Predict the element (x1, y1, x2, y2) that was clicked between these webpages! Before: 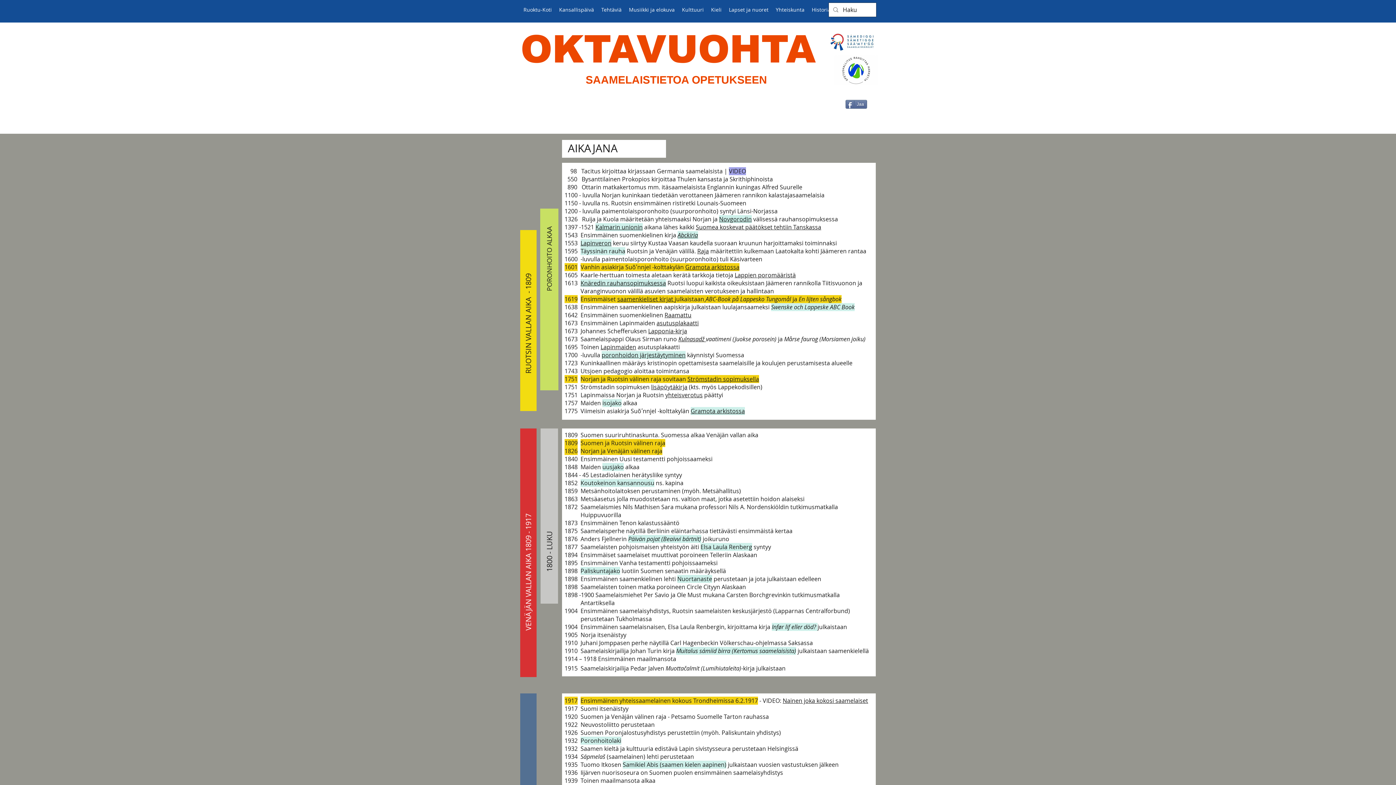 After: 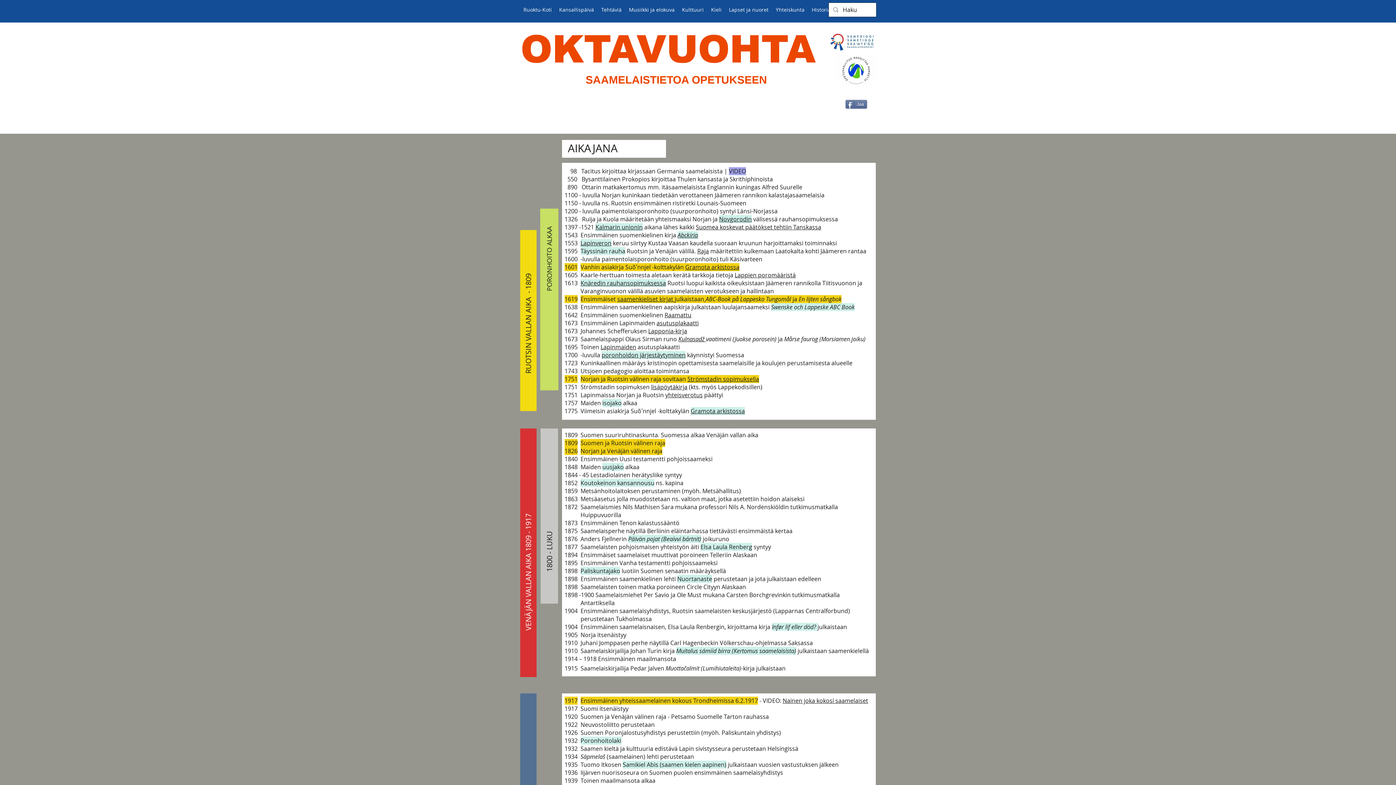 Action: bbox: (648, 327, 687, 335) label: Lapponia-kirja